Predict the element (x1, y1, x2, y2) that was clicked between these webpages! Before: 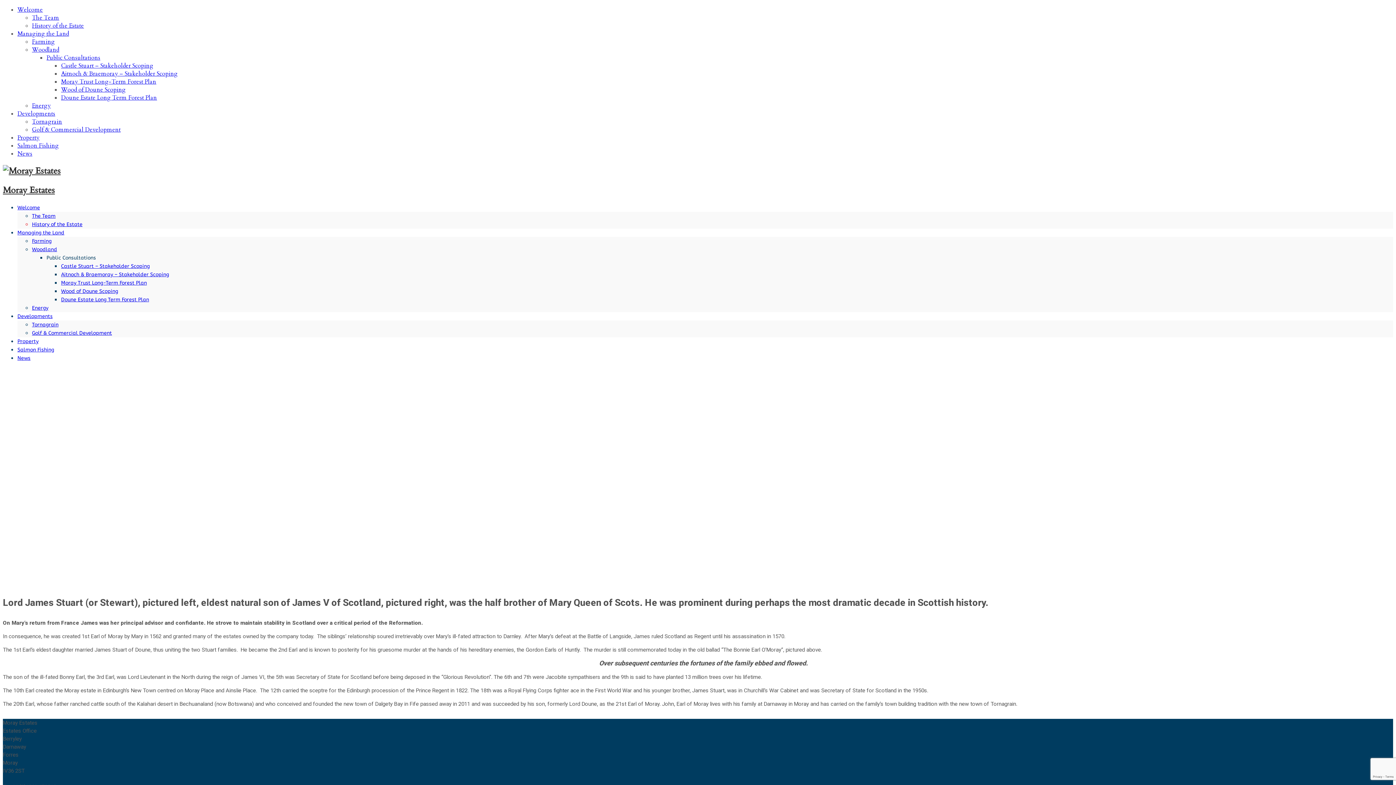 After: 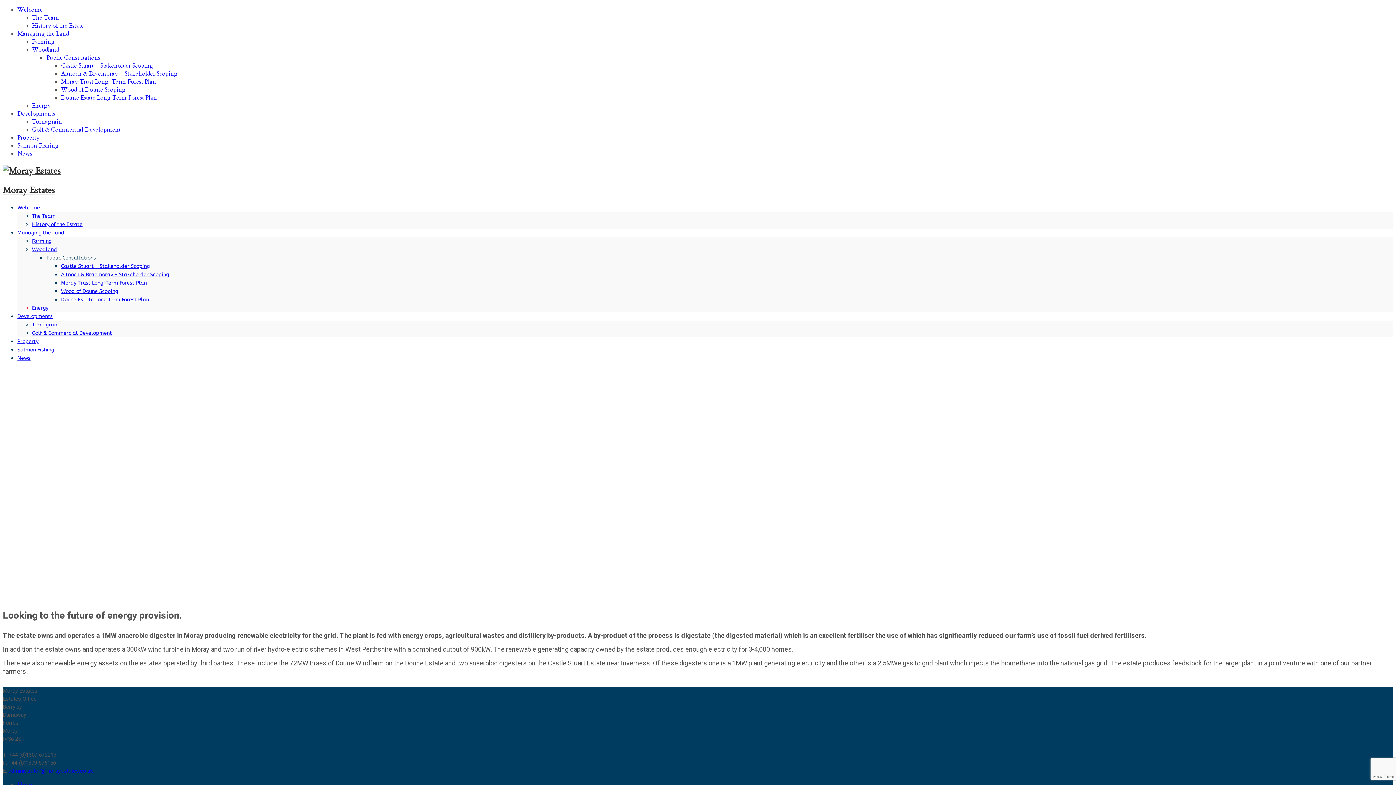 Action: label: Energy bbox: (32, 304, 48, 311)